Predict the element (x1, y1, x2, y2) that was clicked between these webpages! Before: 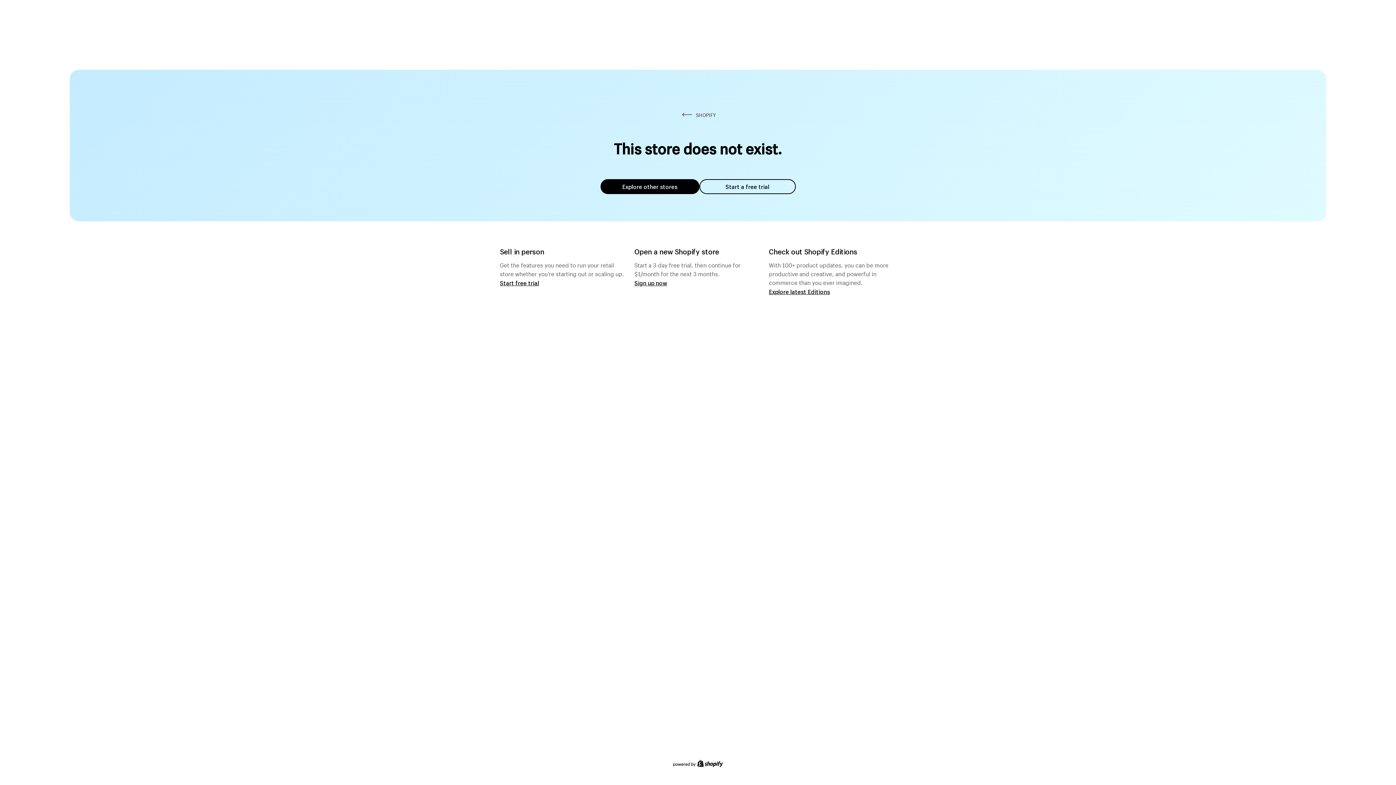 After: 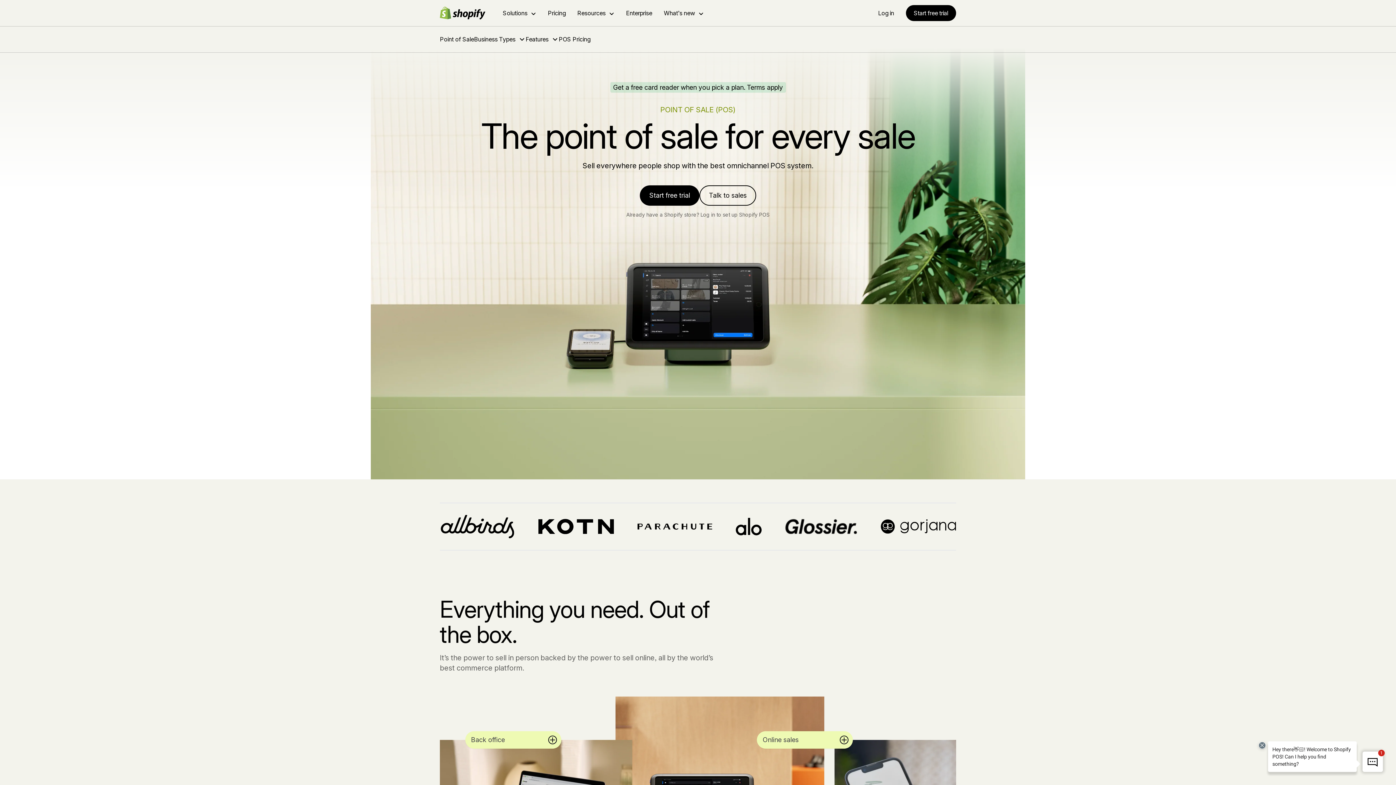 Action: label: Start free trial bbox: (500, 279, 539, 286)